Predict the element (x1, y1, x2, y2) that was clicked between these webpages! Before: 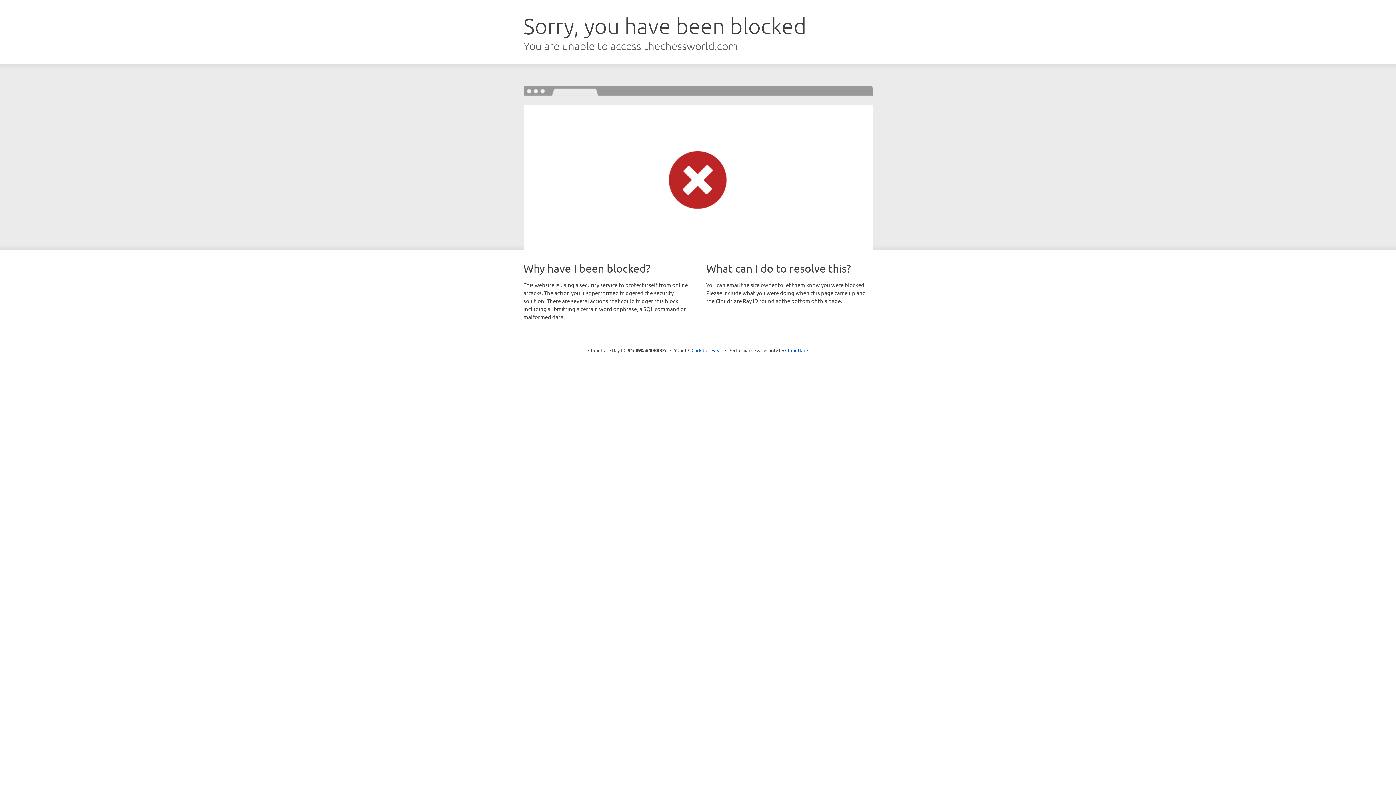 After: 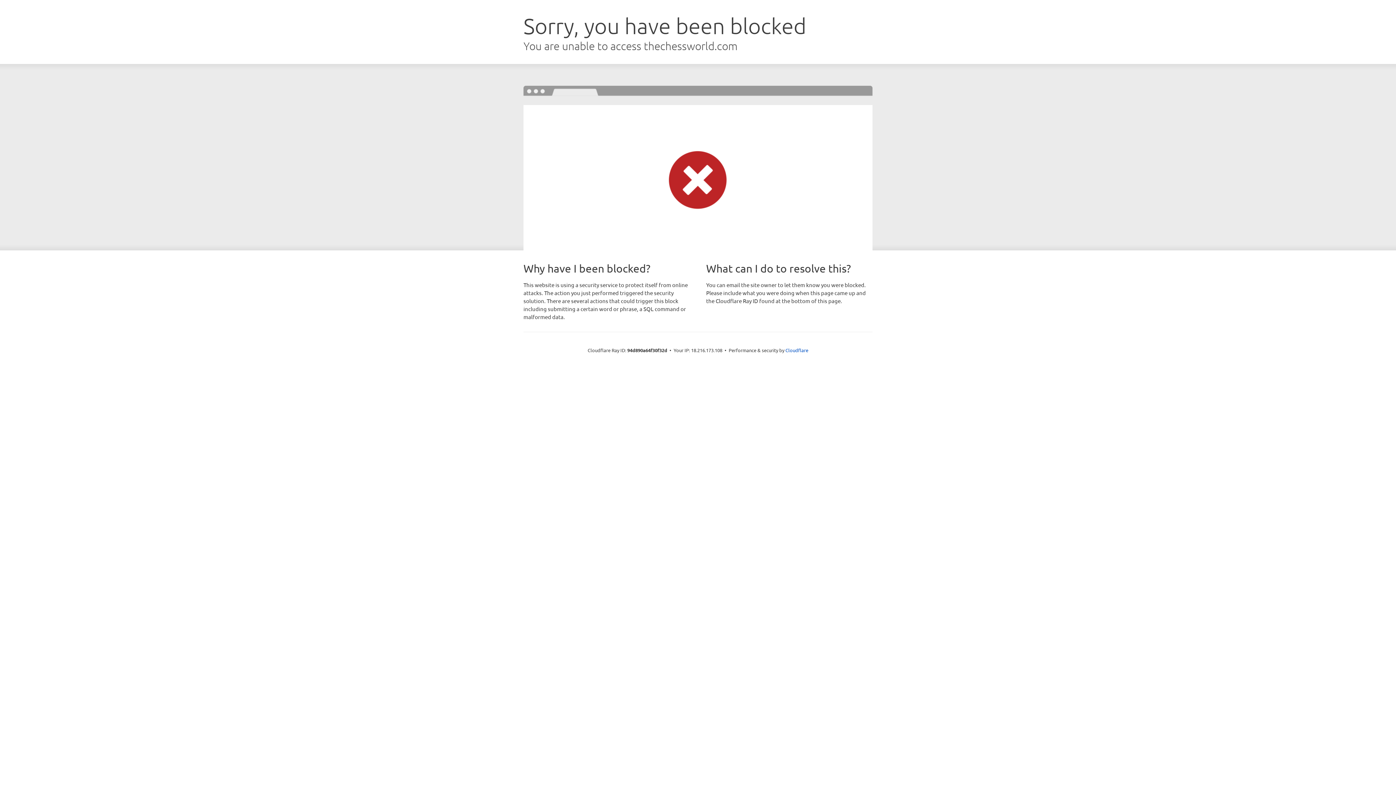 Action: bbox: (691, 346, 722, 353) label: Click to reveal